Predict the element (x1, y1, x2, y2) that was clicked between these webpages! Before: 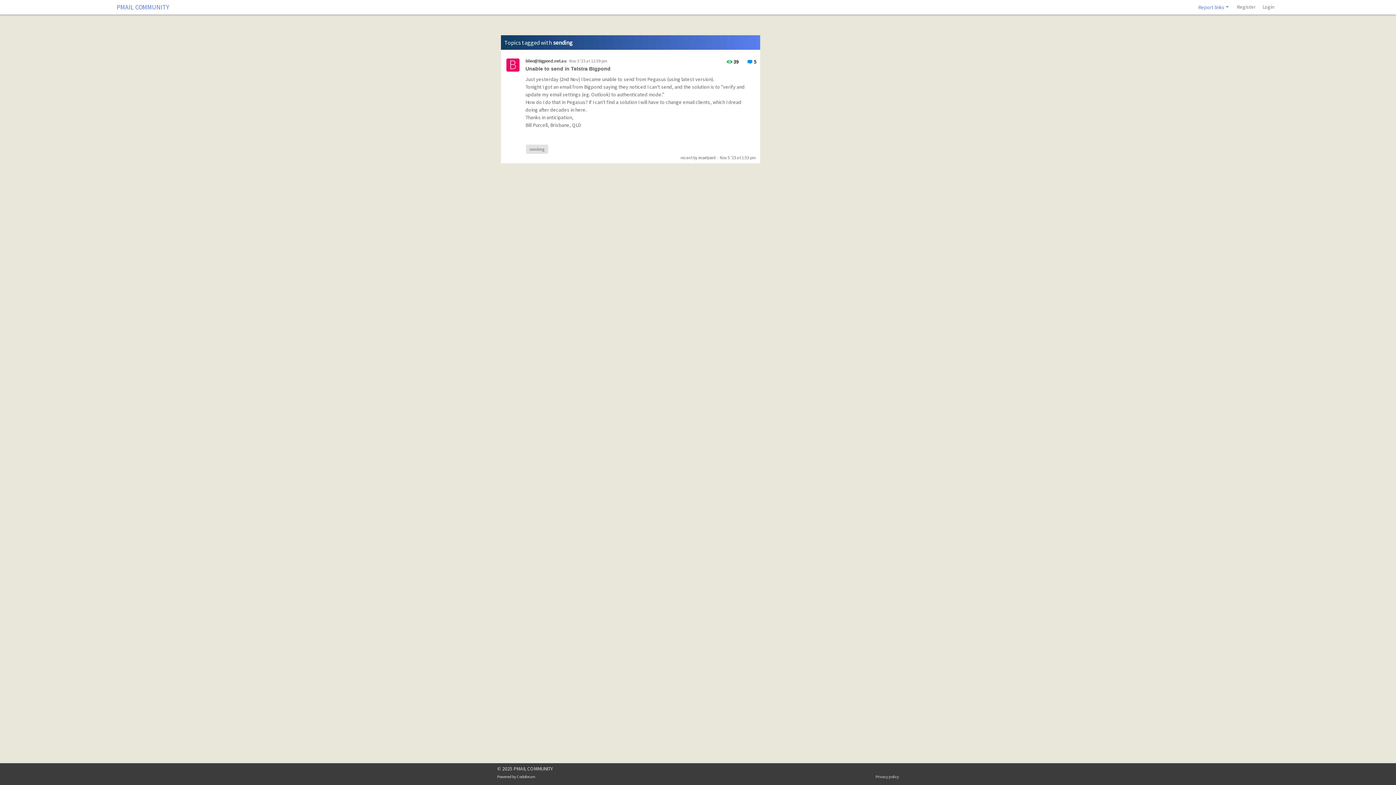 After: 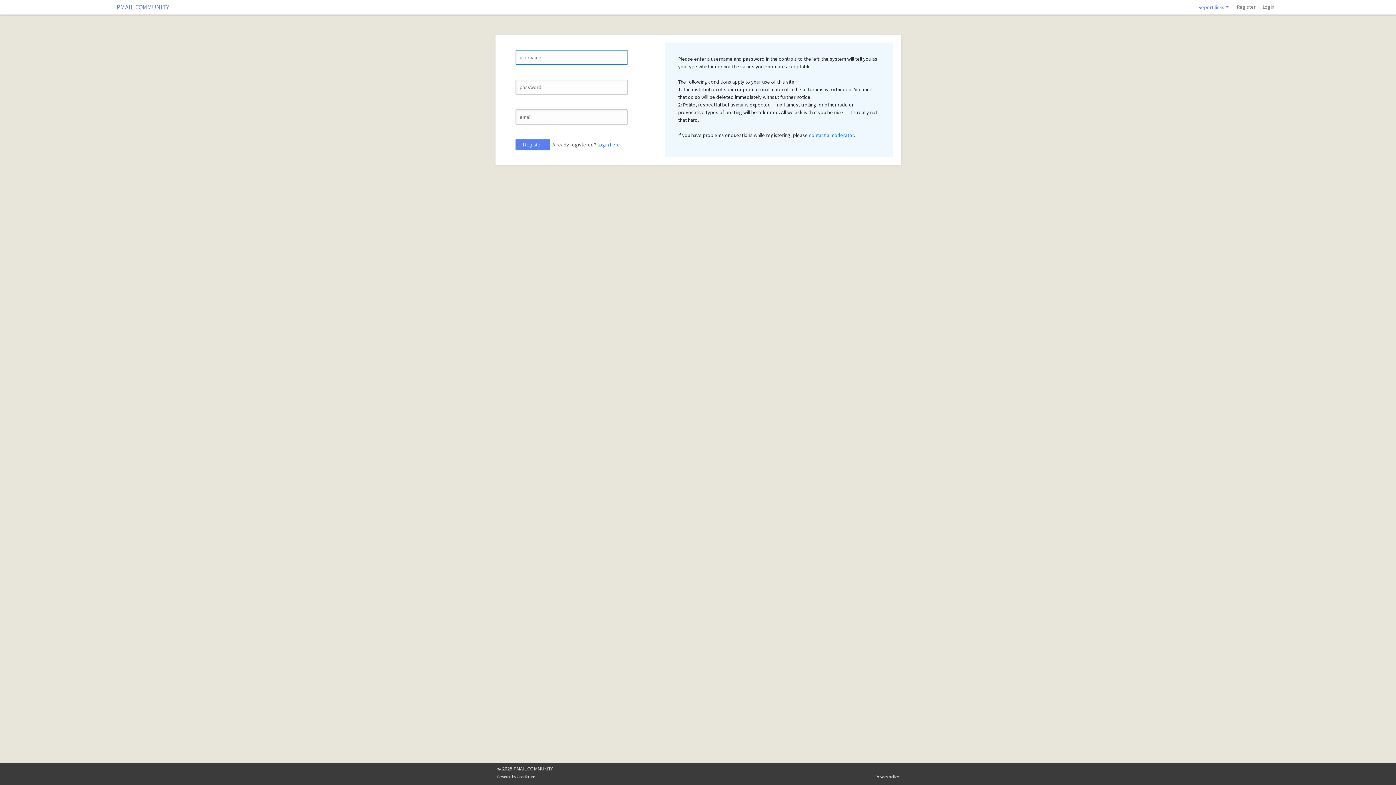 Action: bbox: (1234, 0, 1258, 14) label: Register